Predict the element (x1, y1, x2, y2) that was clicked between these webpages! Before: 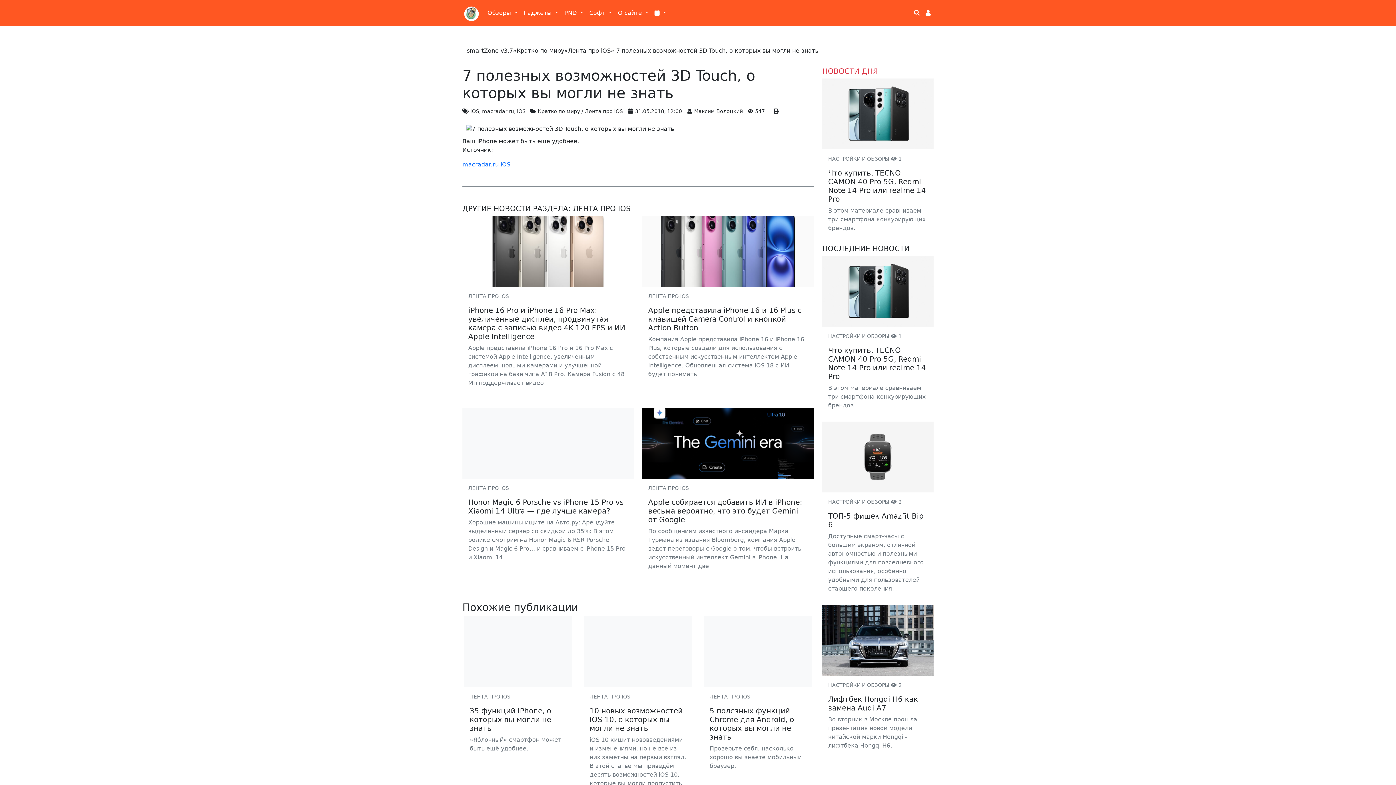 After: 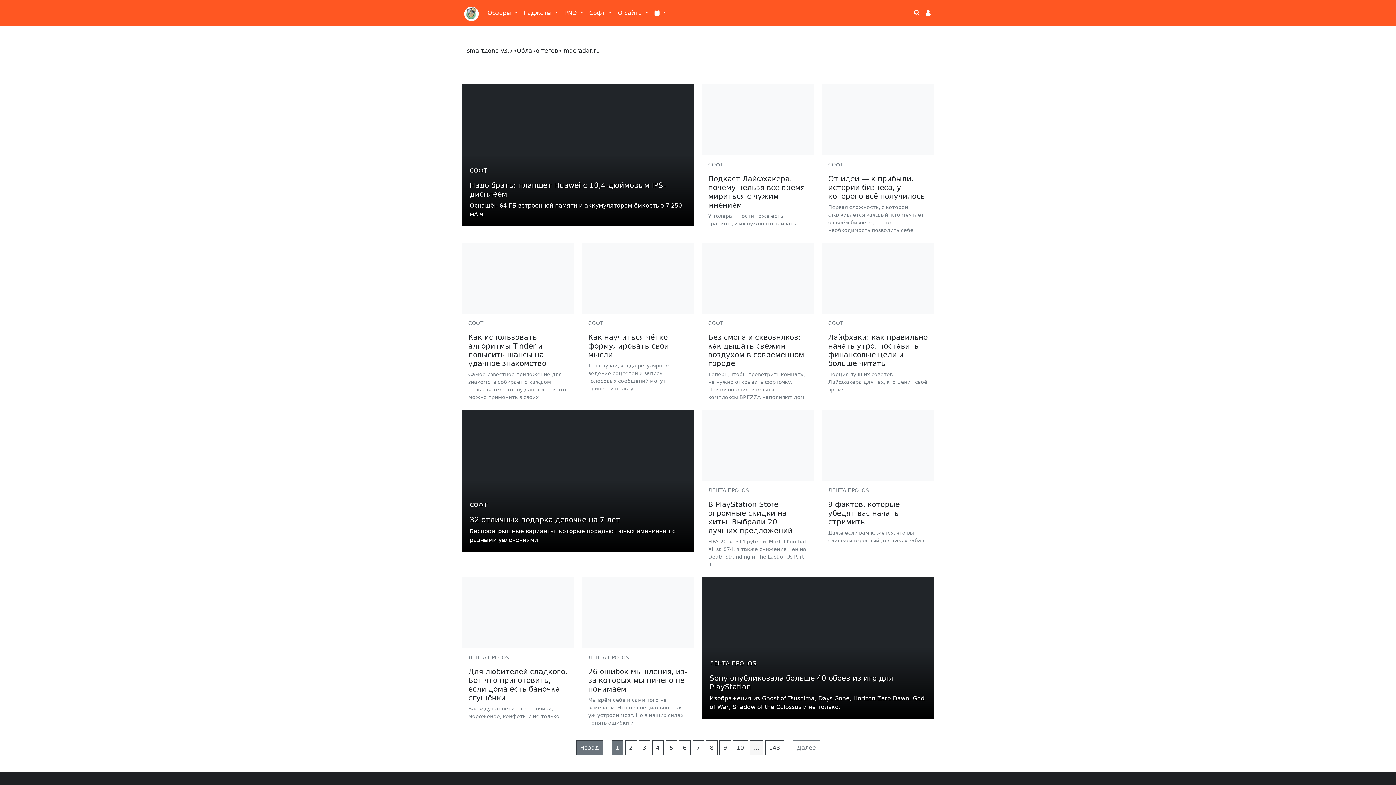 Action: bbox: (482, 108, 514, 114) label: macradar.ru